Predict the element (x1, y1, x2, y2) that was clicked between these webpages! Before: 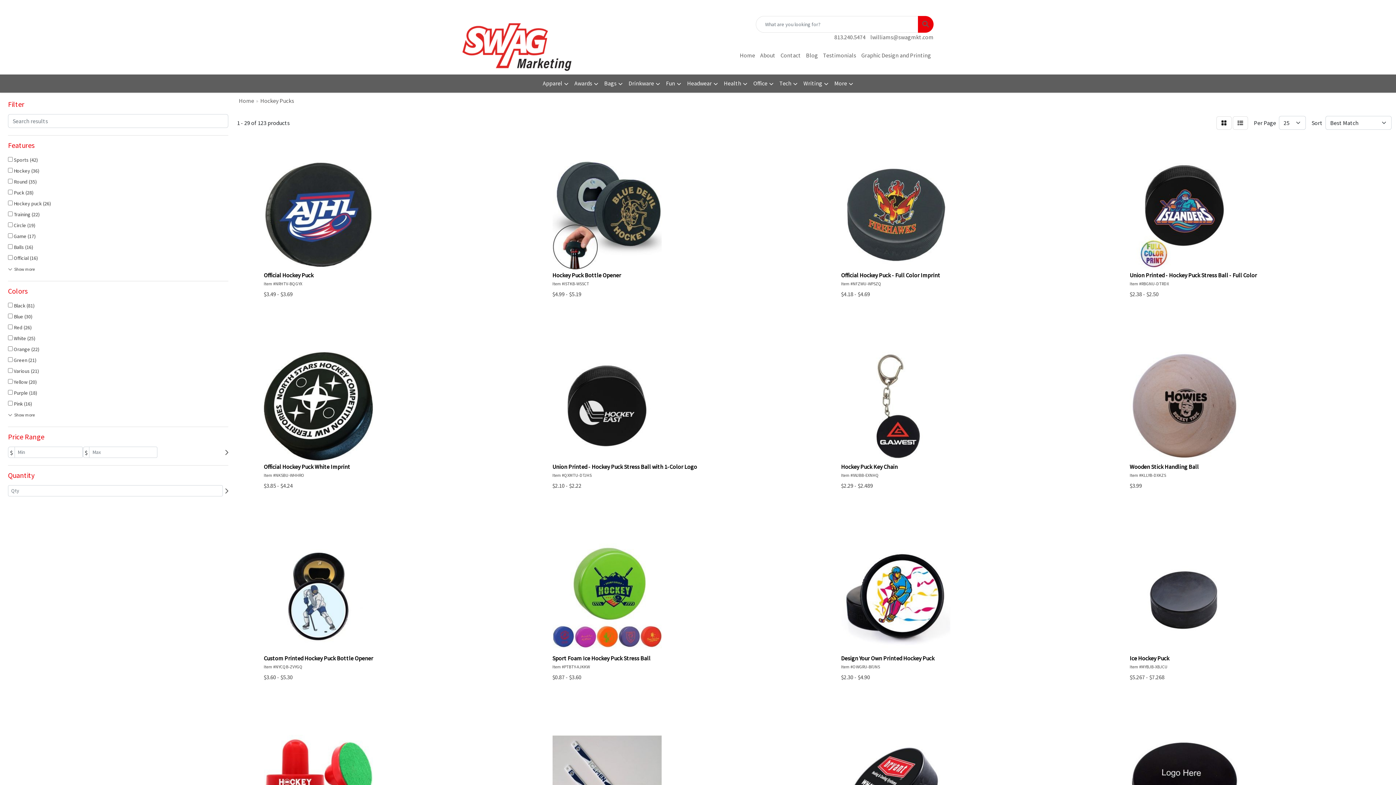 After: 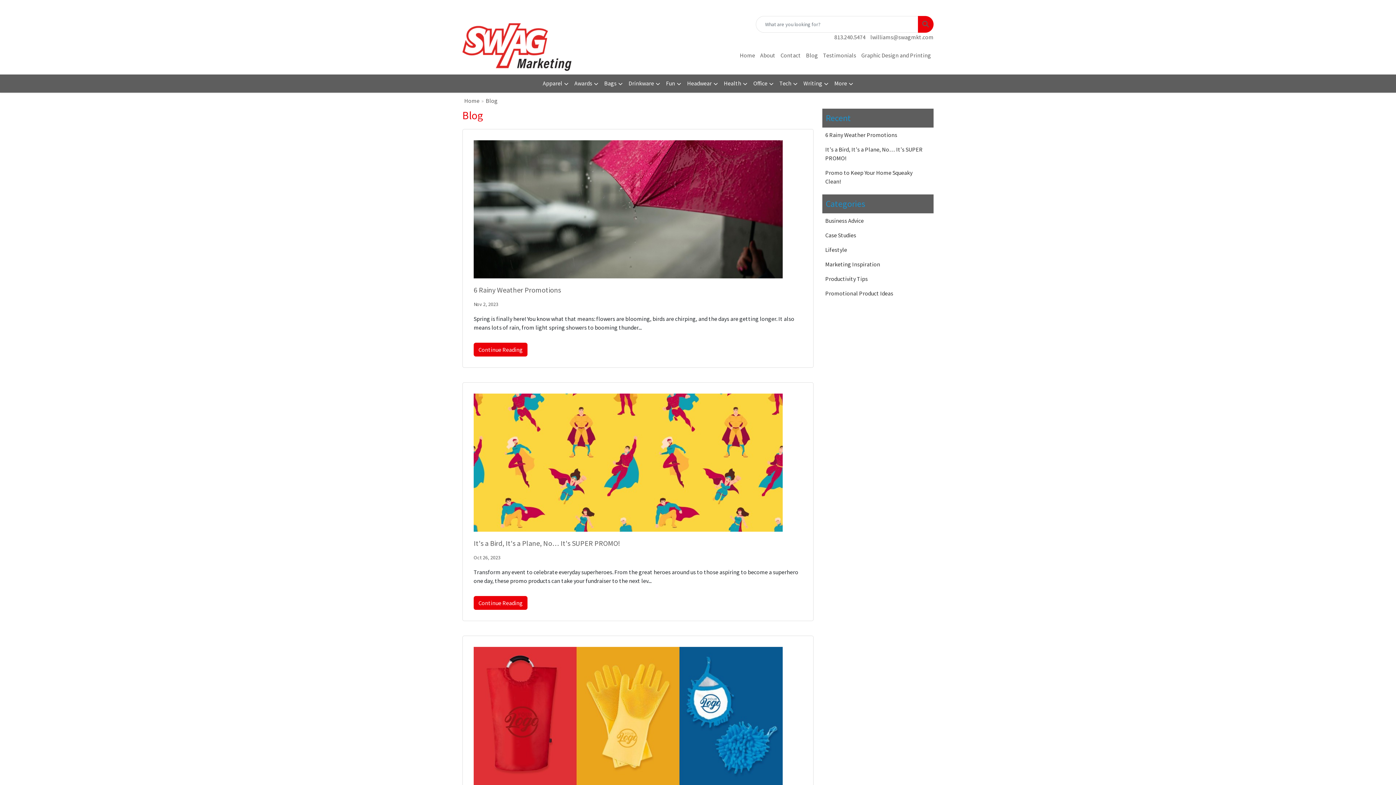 Action: label: Blog bbox: (803, 47, 820, 63)